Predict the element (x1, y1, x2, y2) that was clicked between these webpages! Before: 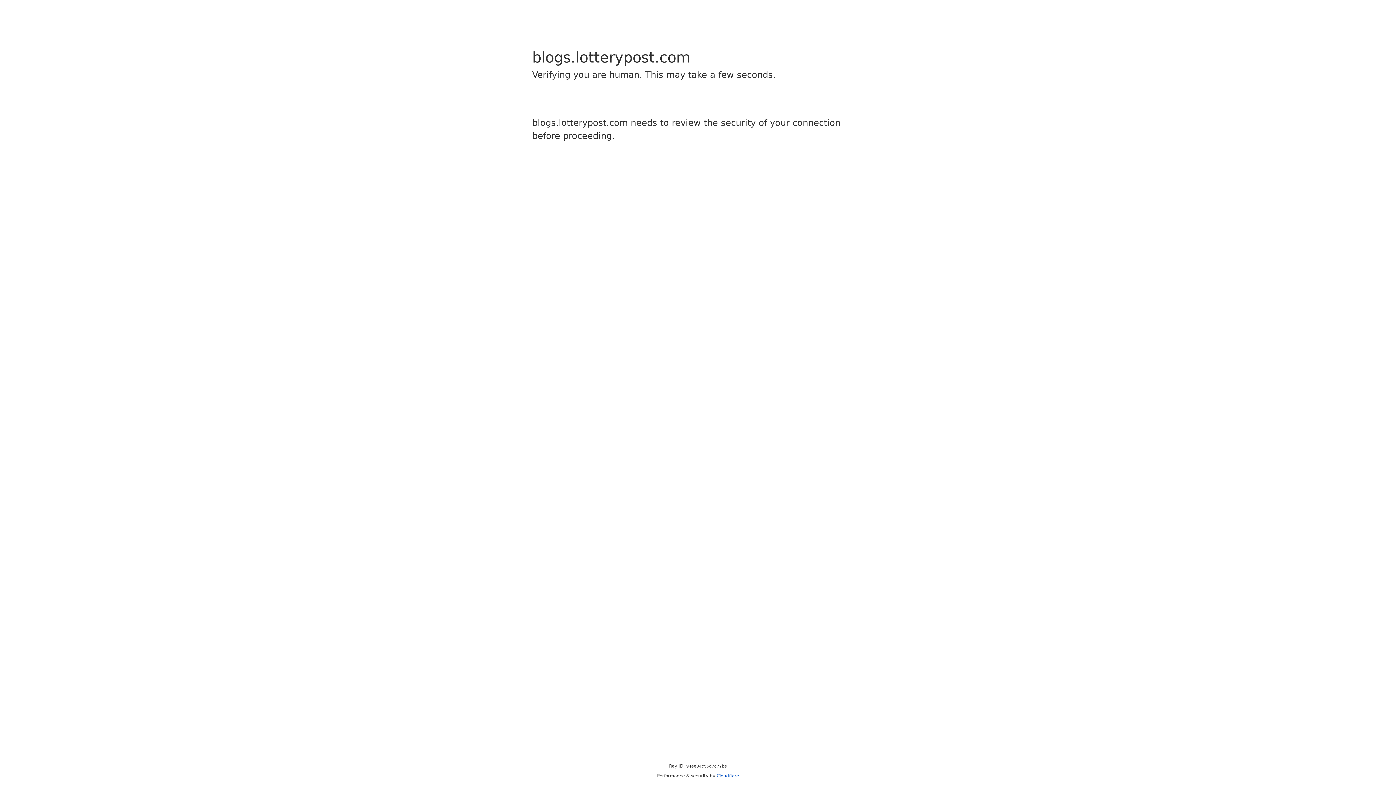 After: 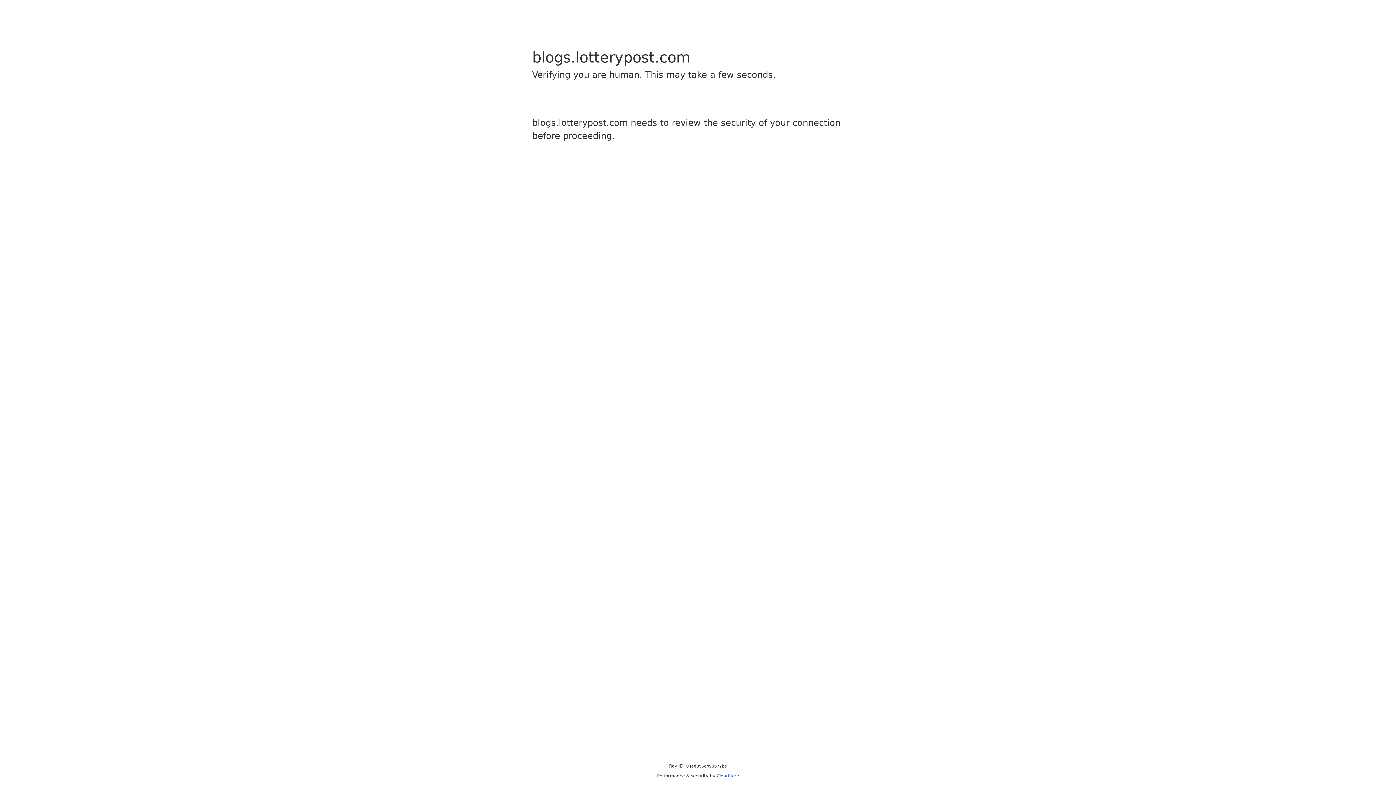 Action: bbox: (716, 773, 739, 778) label: Cloudflare